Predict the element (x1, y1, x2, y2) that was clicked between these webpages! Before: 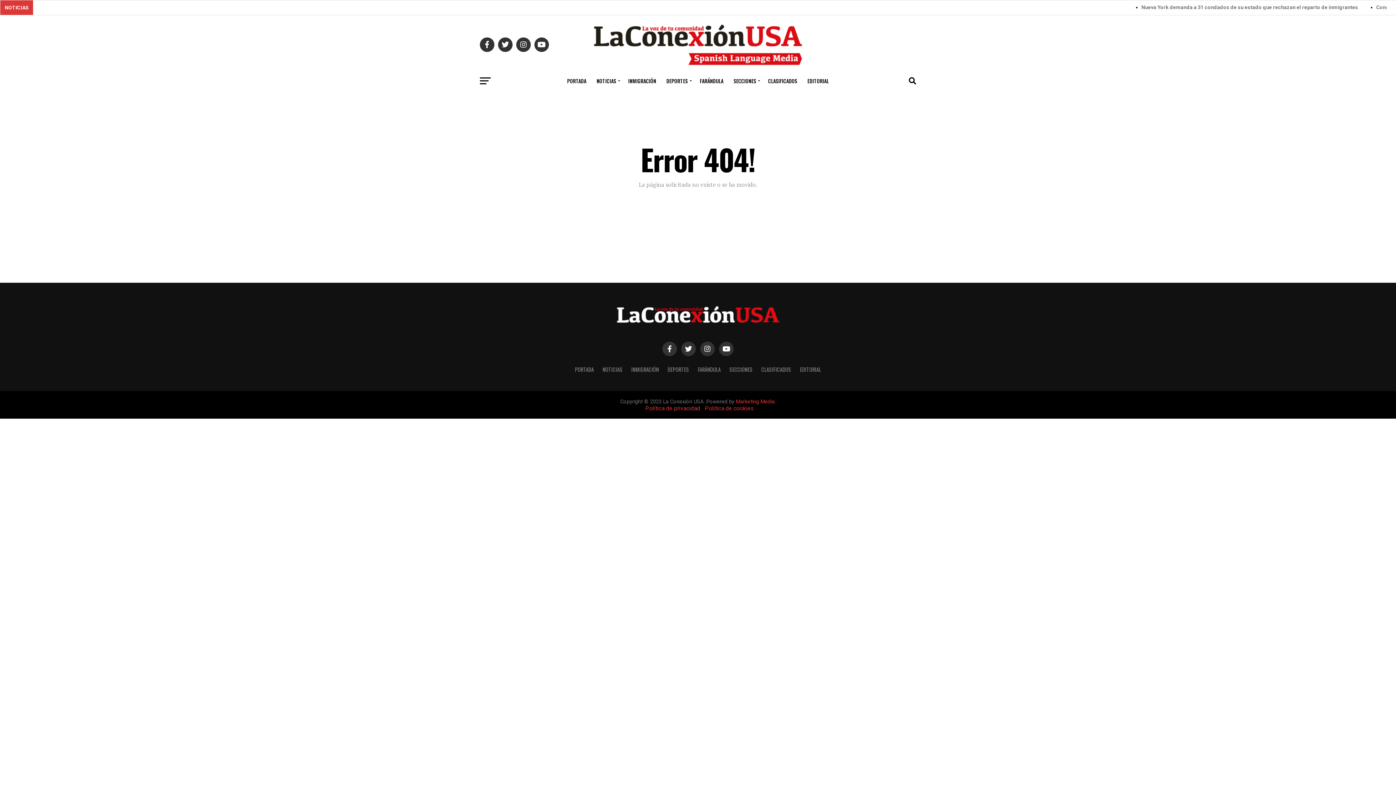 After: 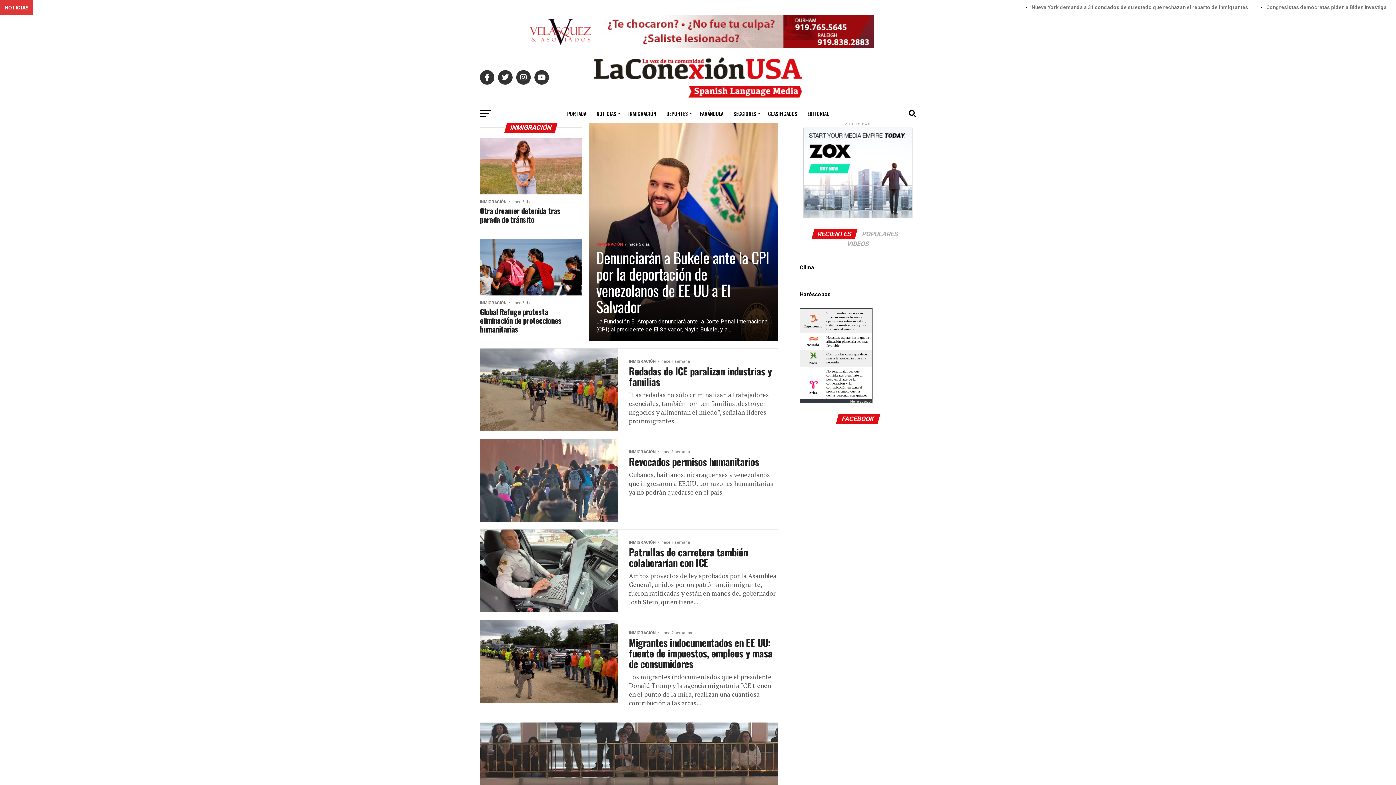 Action: label: INMIGRACIÓN bbox: (631, 365, 659, 373)